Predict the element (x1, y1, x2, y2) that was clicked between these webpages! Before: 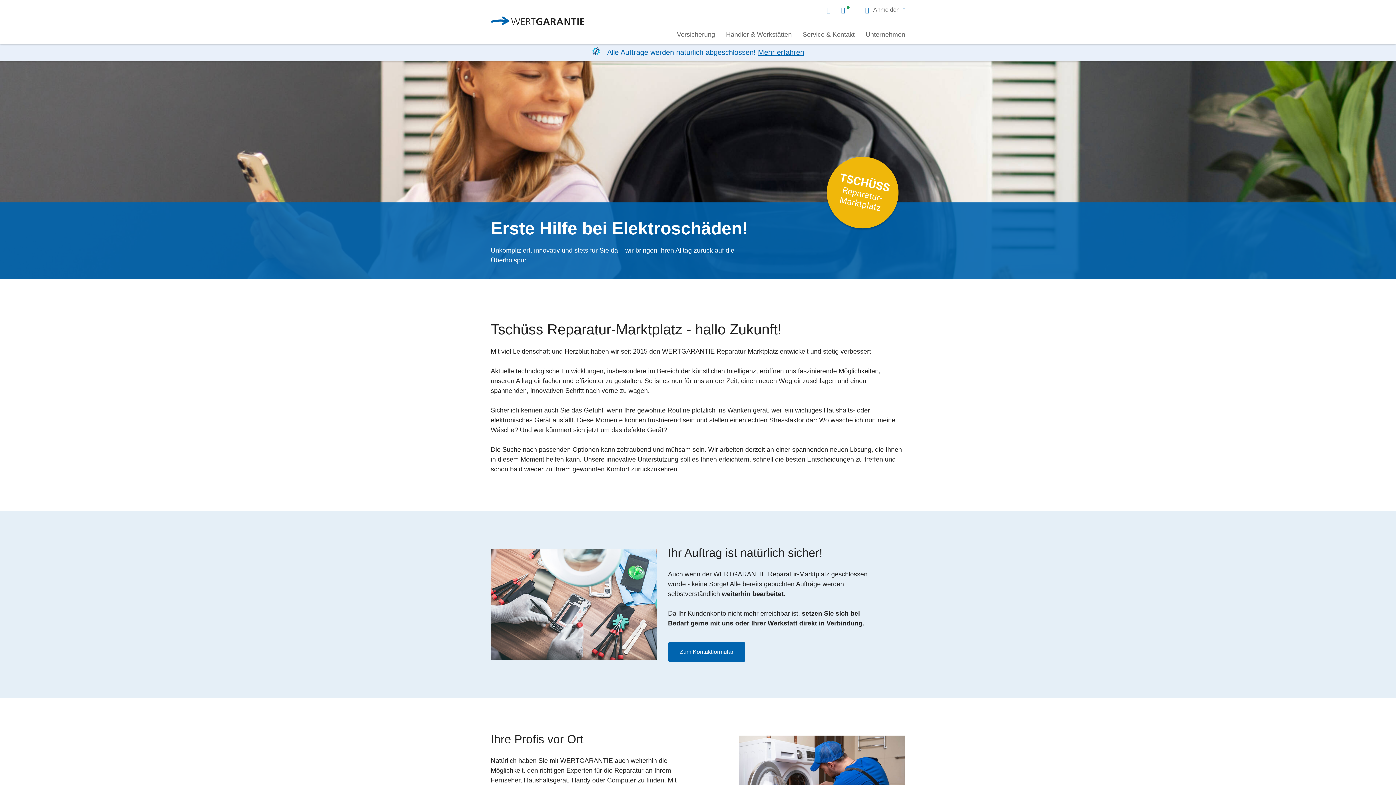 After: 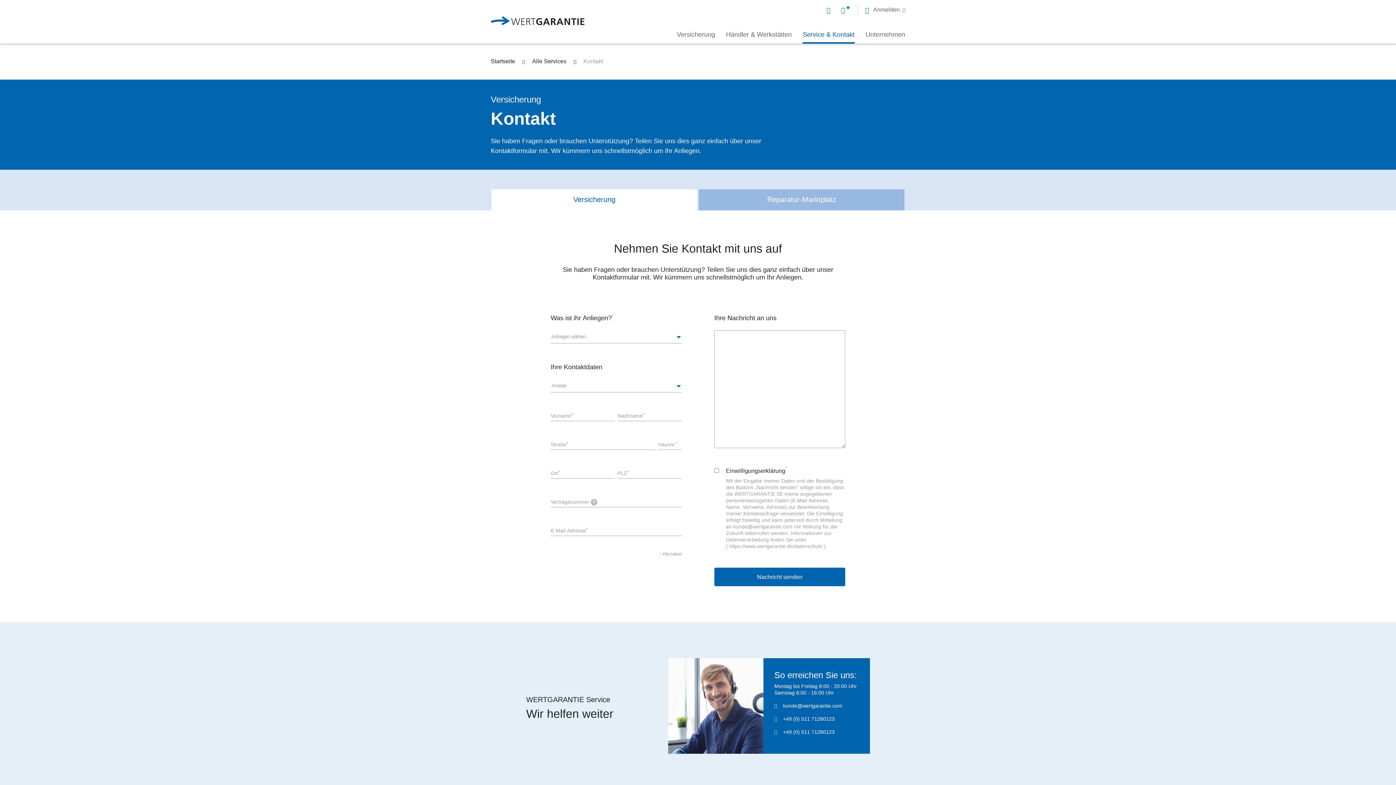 Action: bbox: (826, 6, 833, 13)